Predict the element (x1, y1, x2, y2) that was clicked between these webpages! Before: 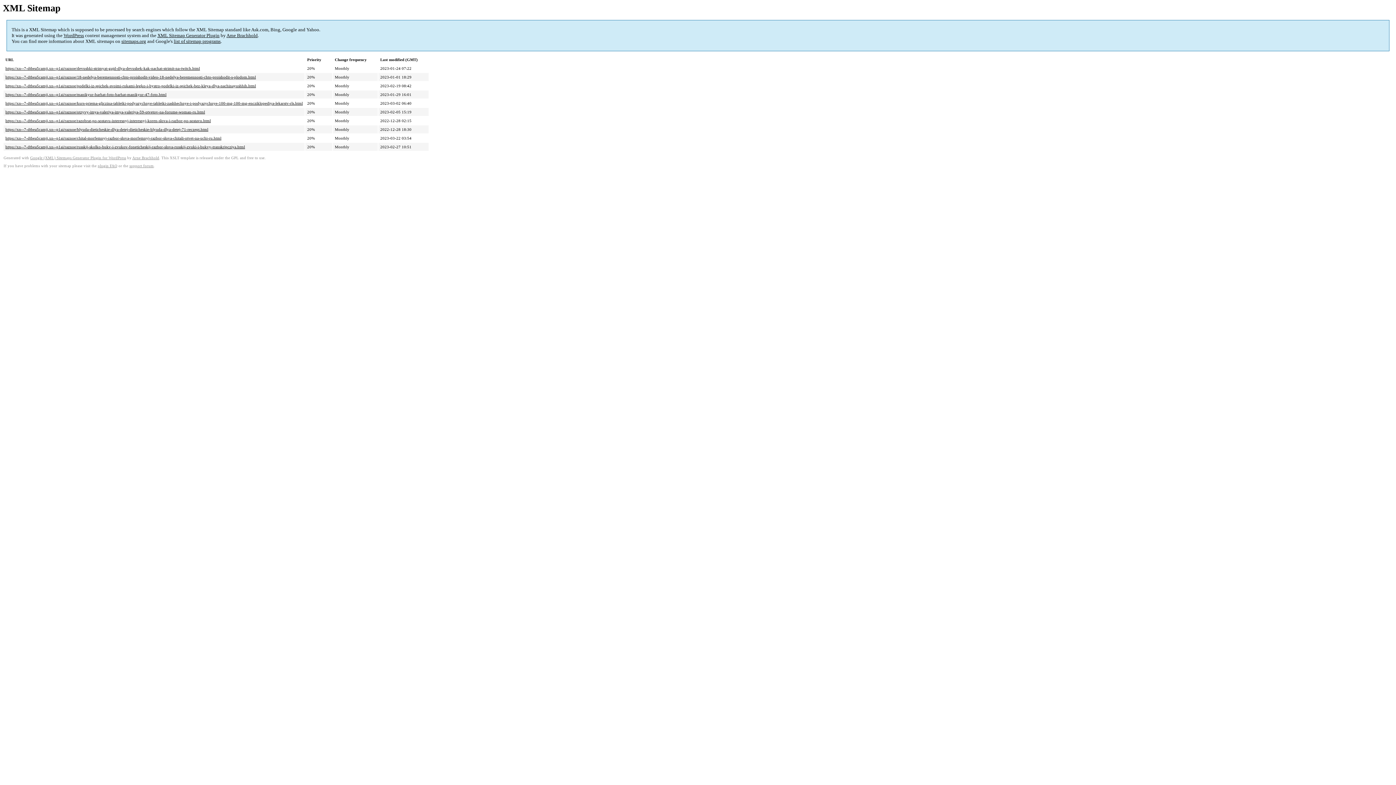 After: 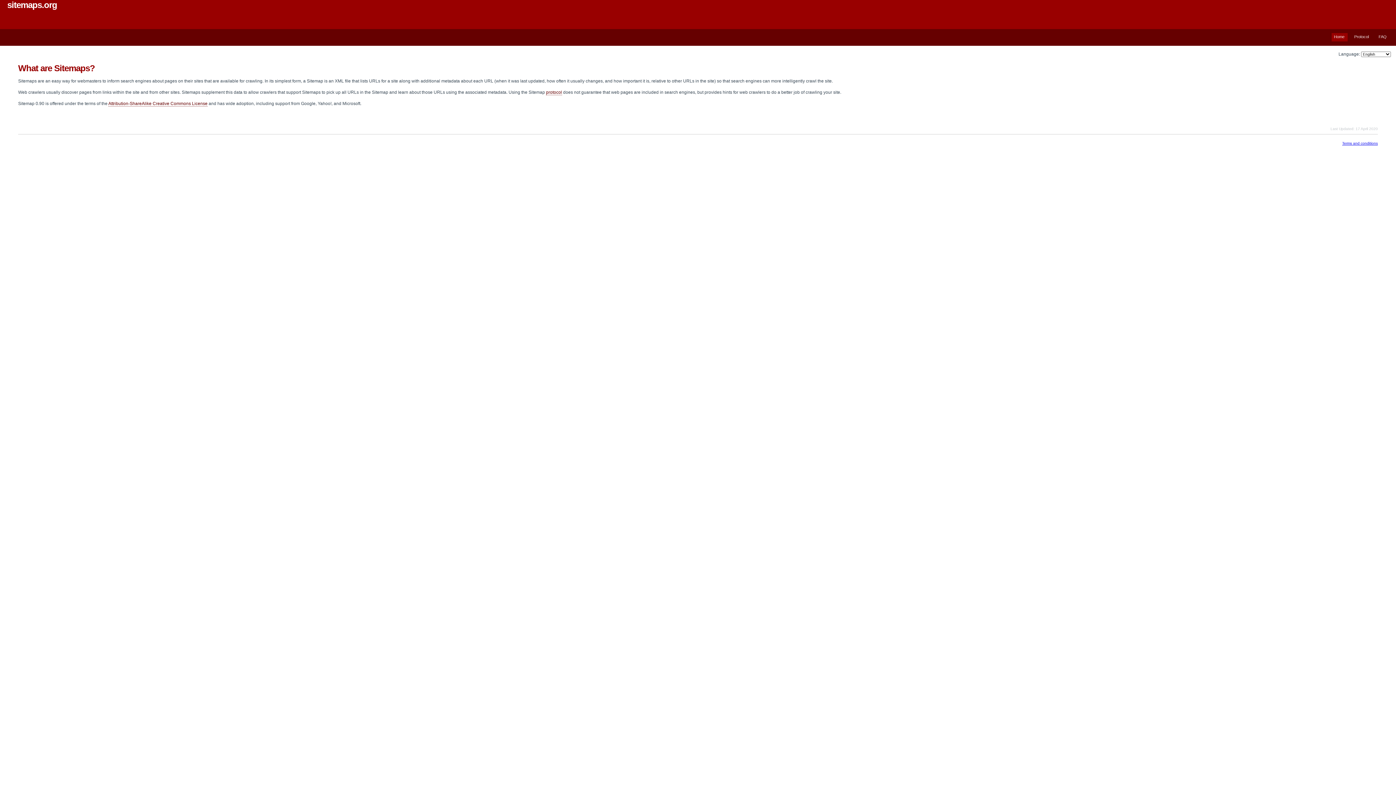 Action: label: sitemaps.org bbox: (121, 38, 146, 44)